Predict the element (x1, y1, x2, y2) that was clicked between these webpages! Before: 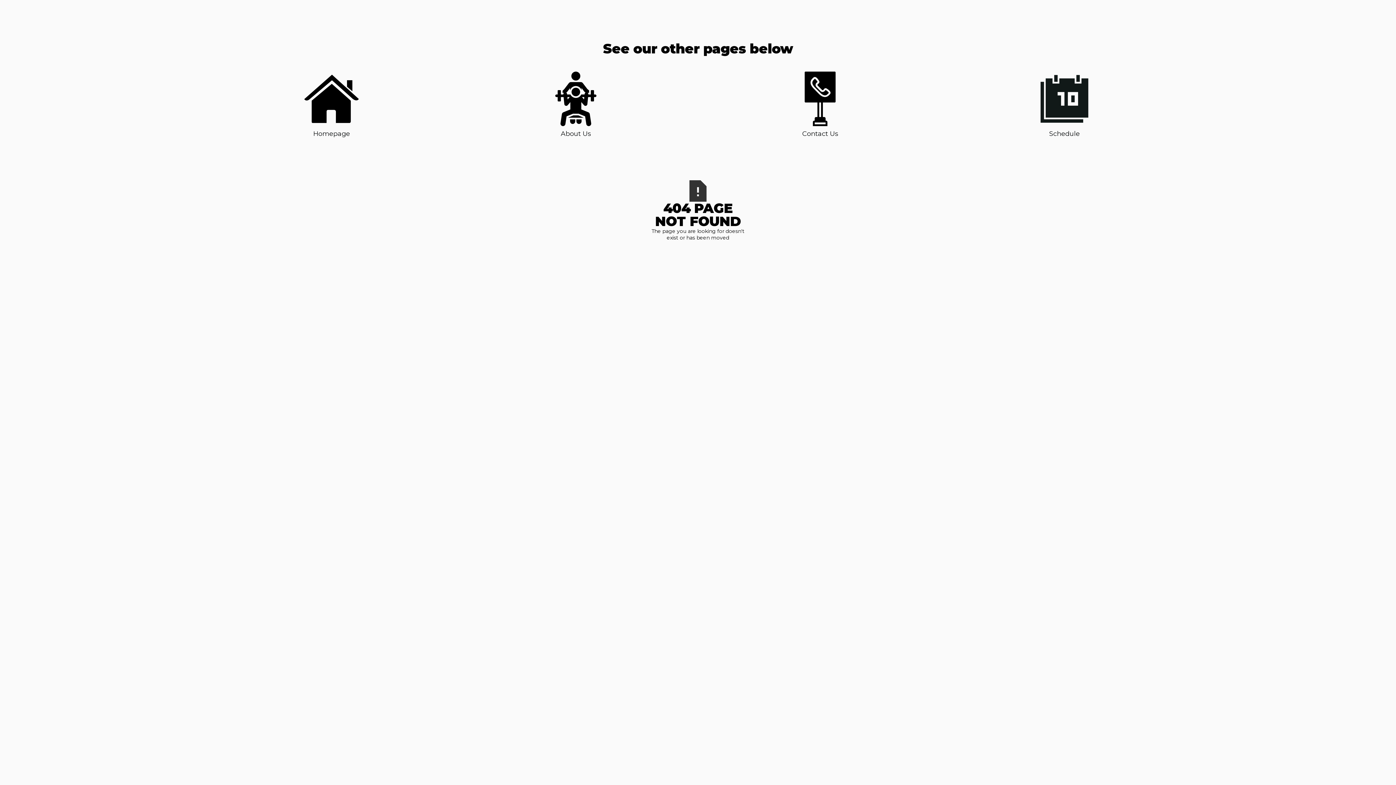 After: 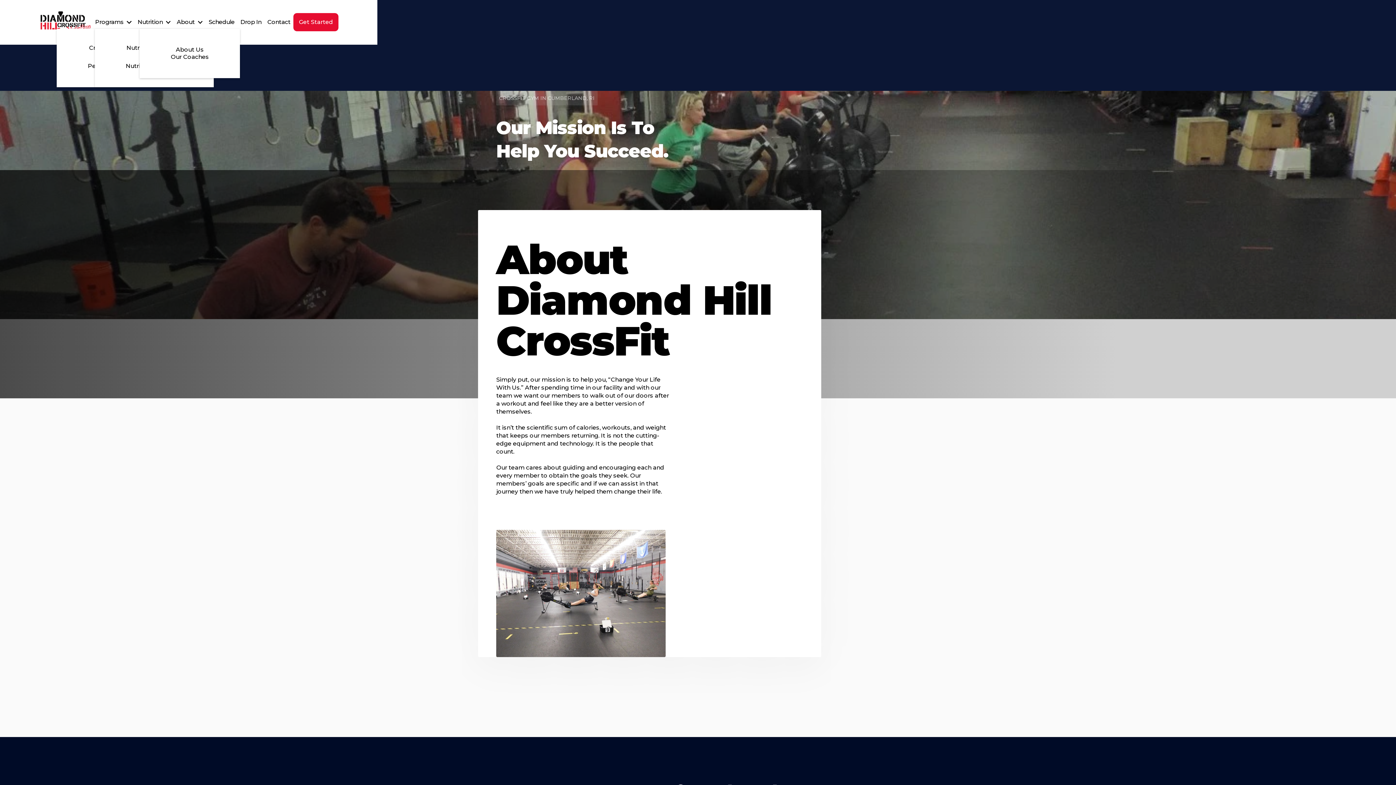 Action: label: About Us bbox: (548, 71, 603, 138)